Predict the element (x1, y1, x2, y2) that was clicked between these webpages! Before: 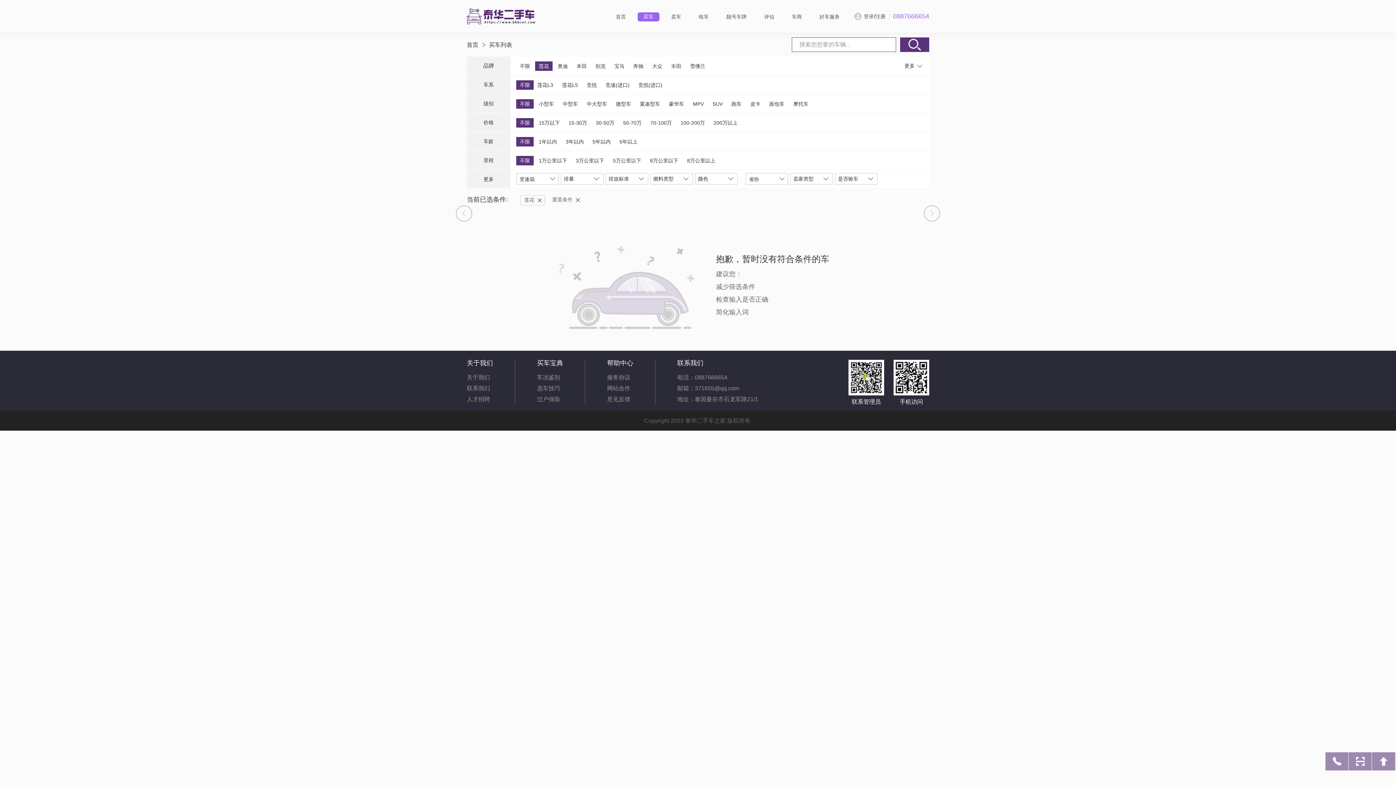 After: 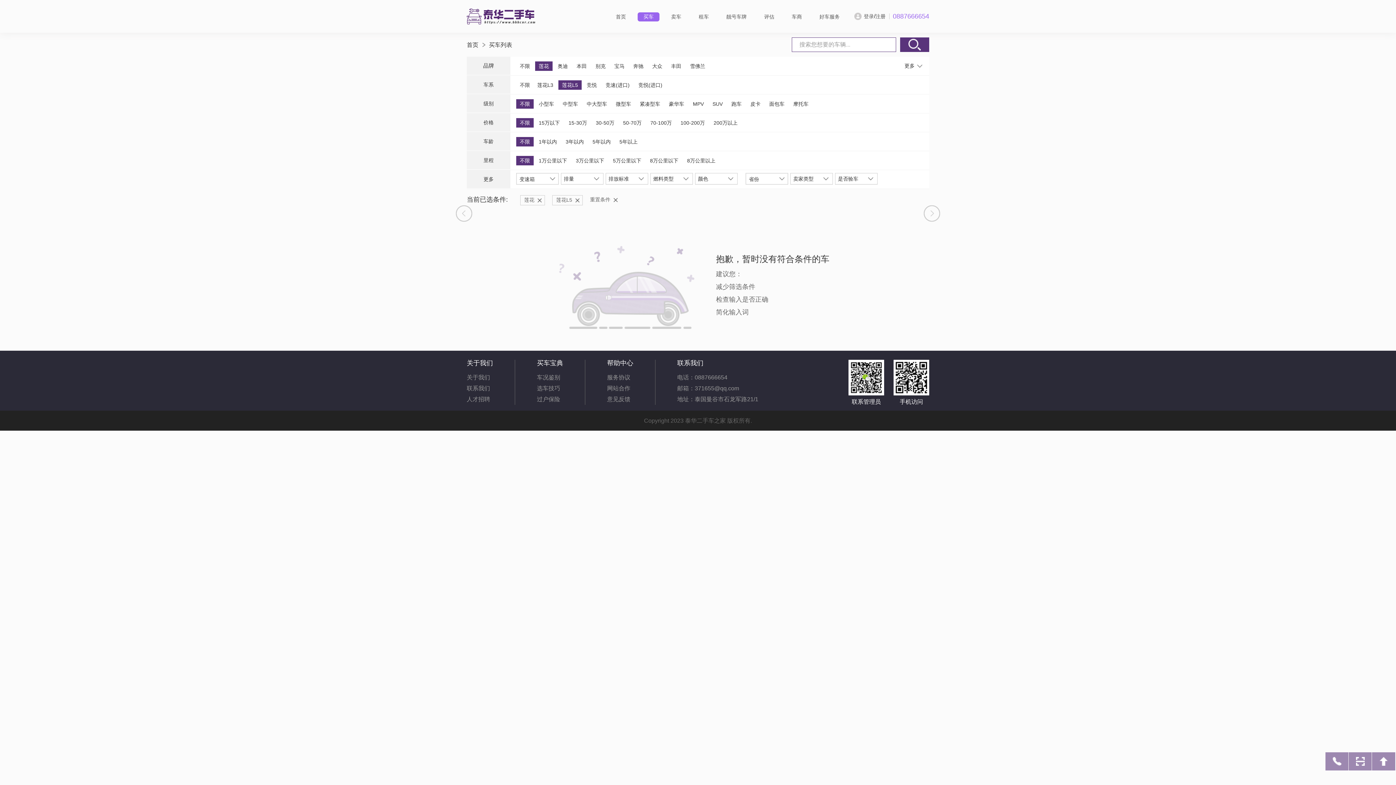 Action: label: 莲花L5 bbox: (558, 80, 581, 89)